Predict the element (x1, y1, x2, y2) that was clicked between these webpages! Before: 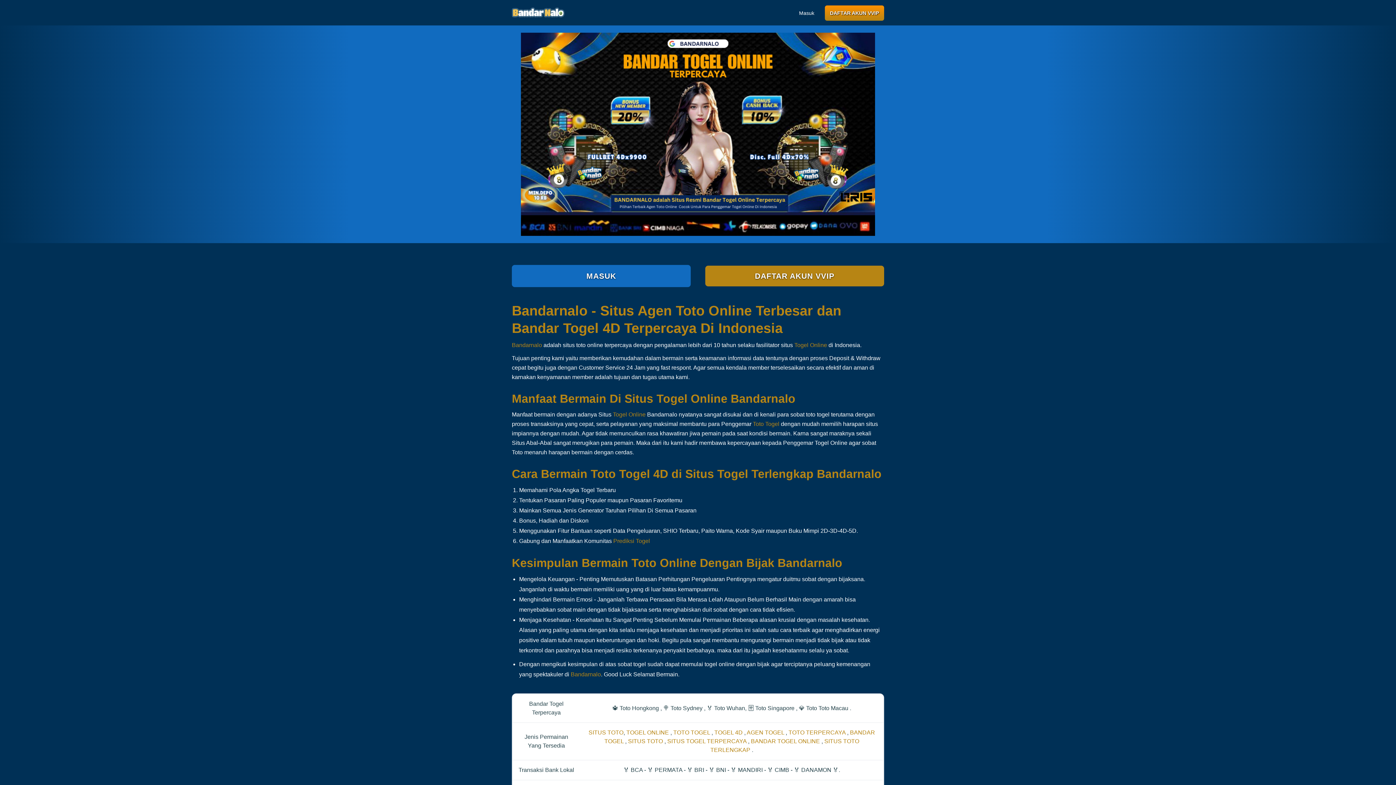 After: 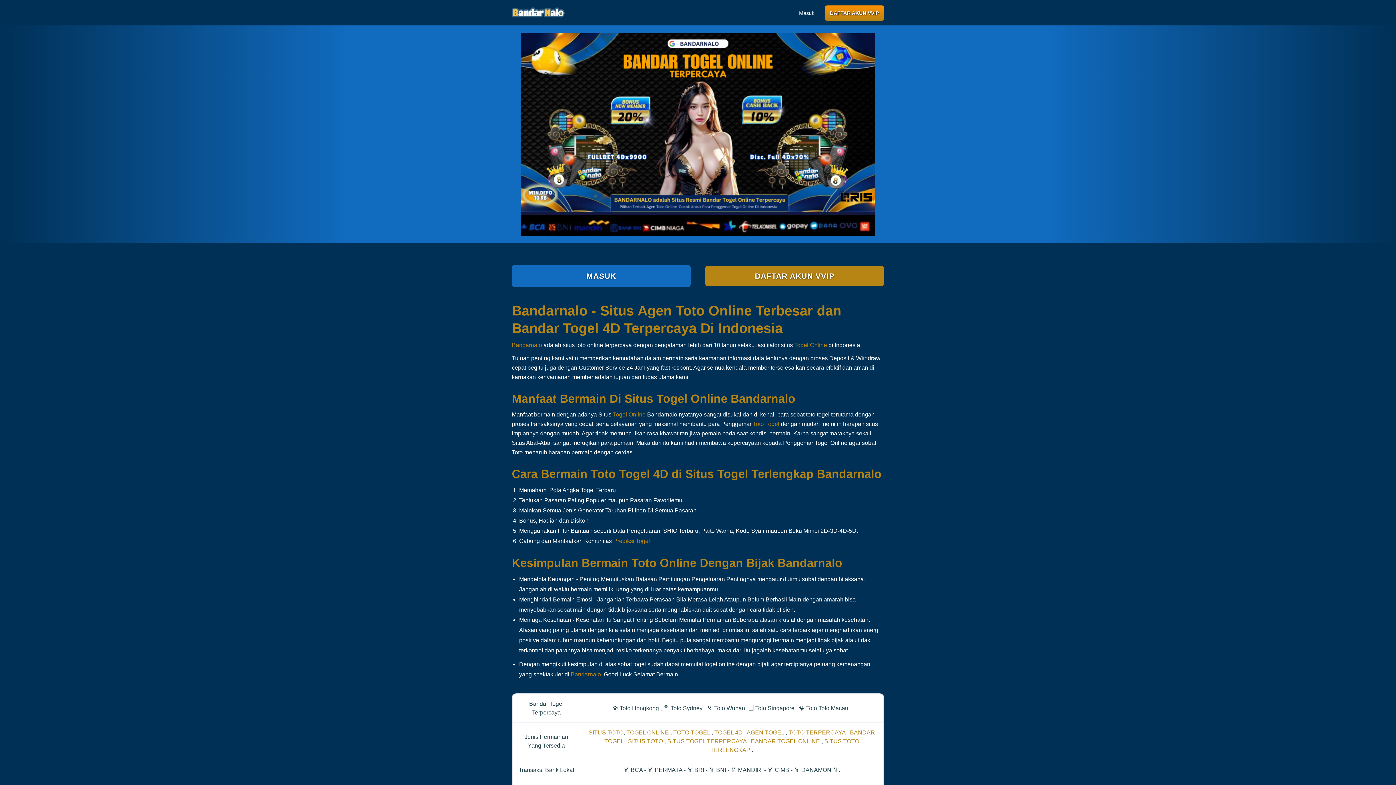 Action: bbox: (788, 729, 845, 735) label: TOTO TERPERCAYA